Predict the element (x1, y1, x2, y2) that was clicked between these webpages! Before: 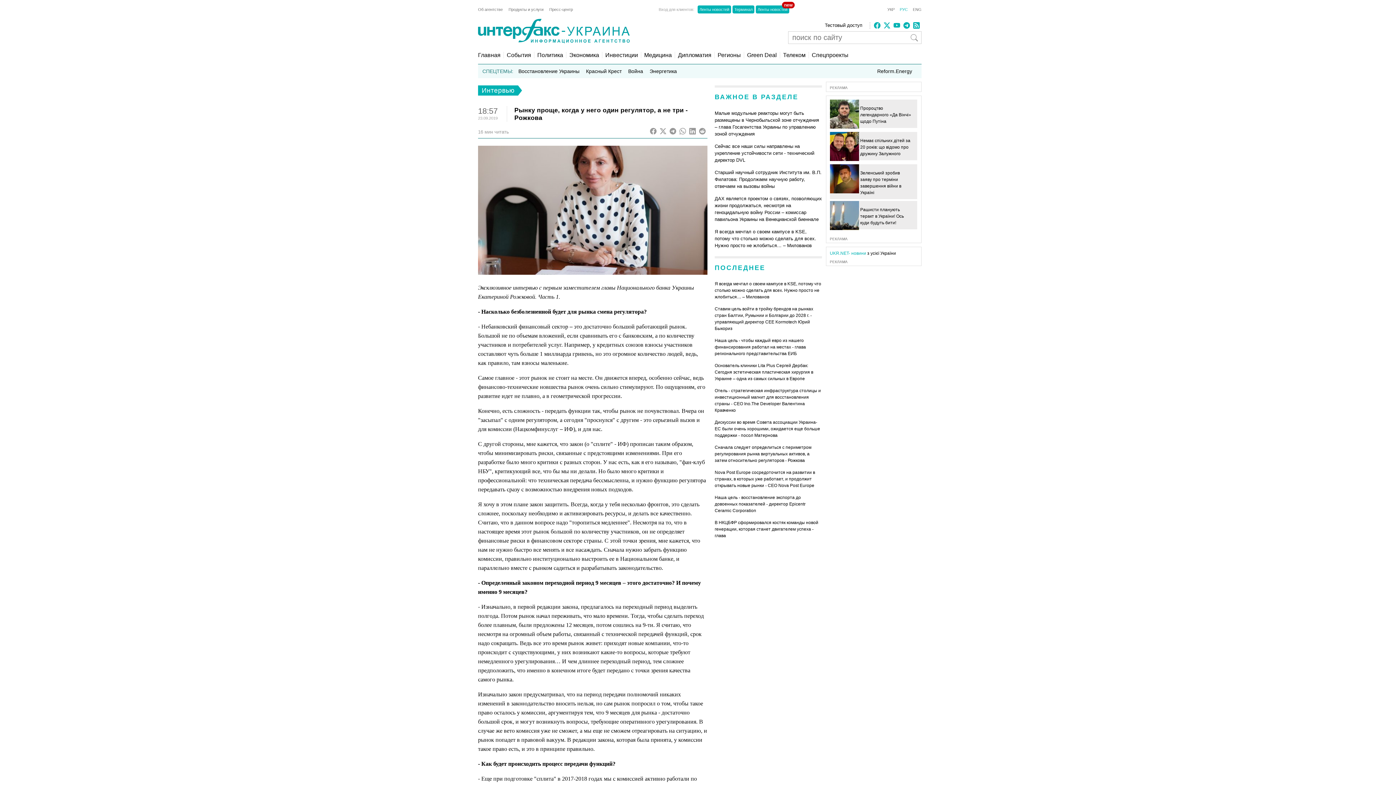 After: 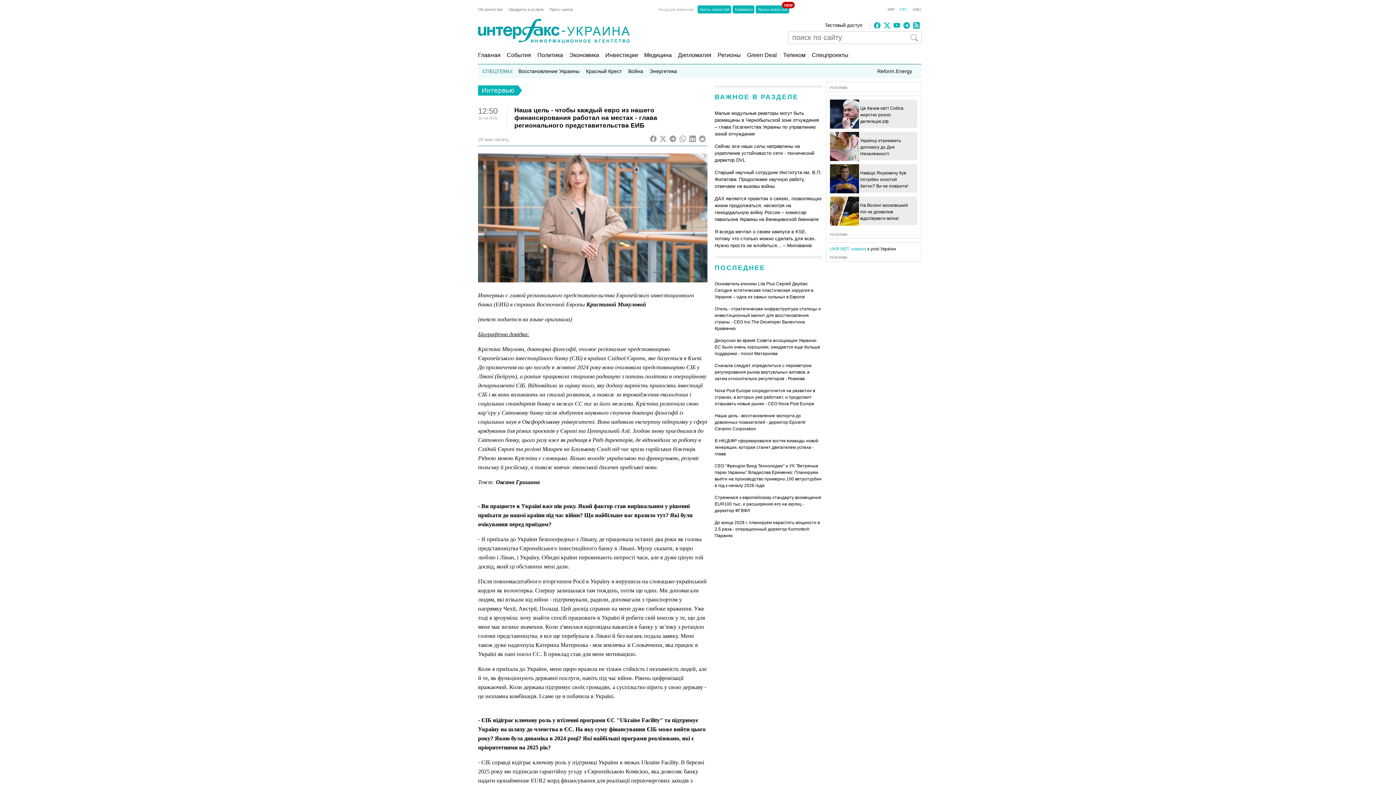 Action: label: Наша цель - чтобы каждый евро из нашего финансирования работал на местах - глава регионального представительства ЕИБ bbox: (714, 429, 806, 447)